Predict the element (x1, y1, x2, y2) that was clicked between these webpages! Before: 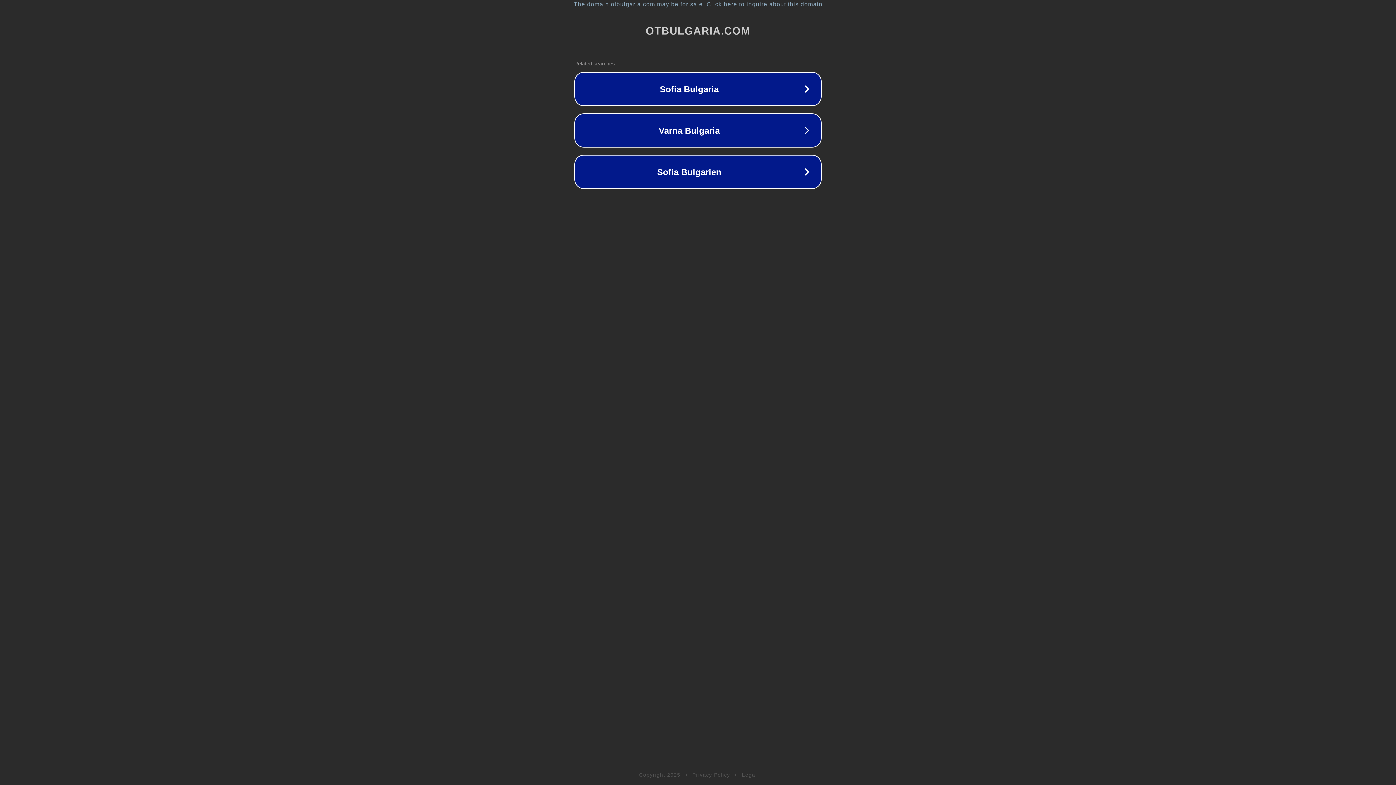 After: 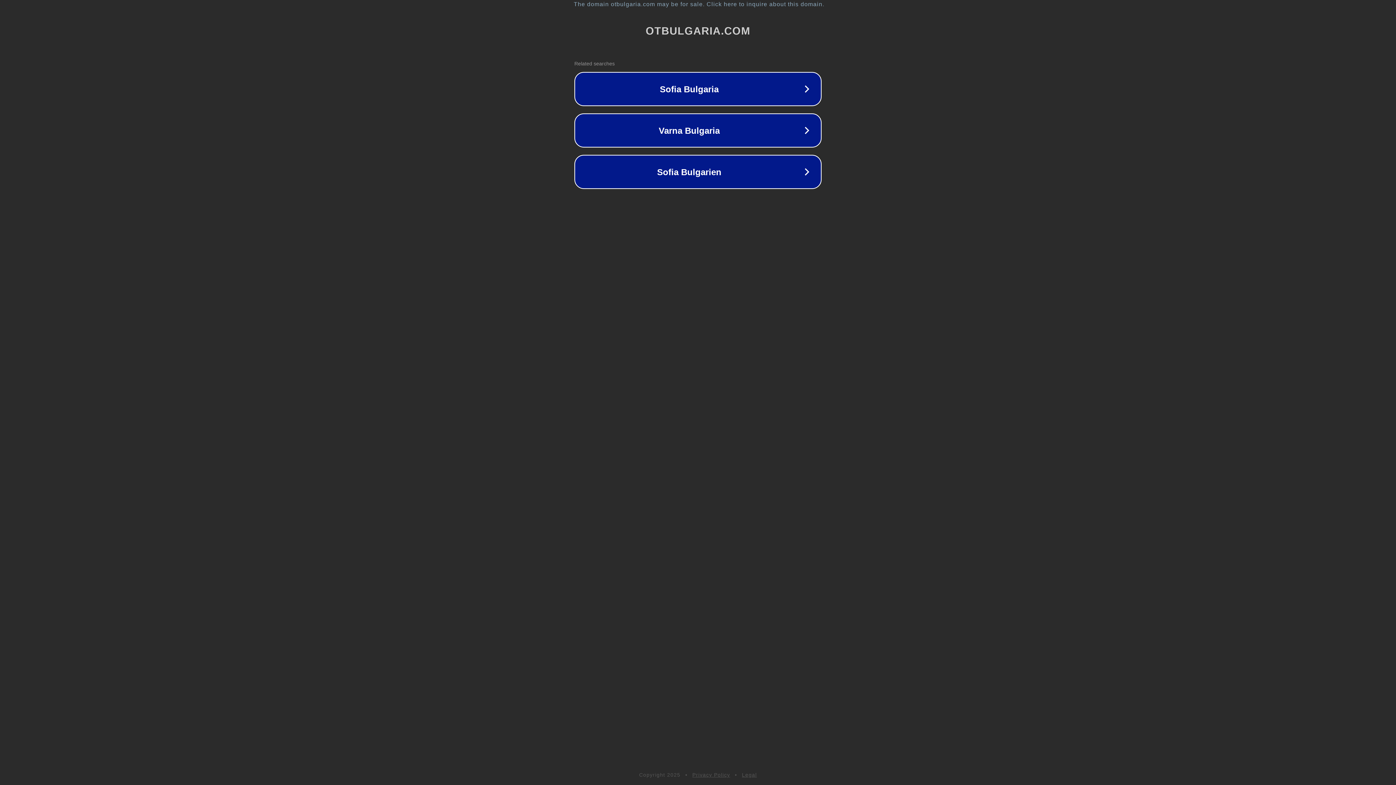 Action: bbox: (742, 772, 757, 778) label: Legal